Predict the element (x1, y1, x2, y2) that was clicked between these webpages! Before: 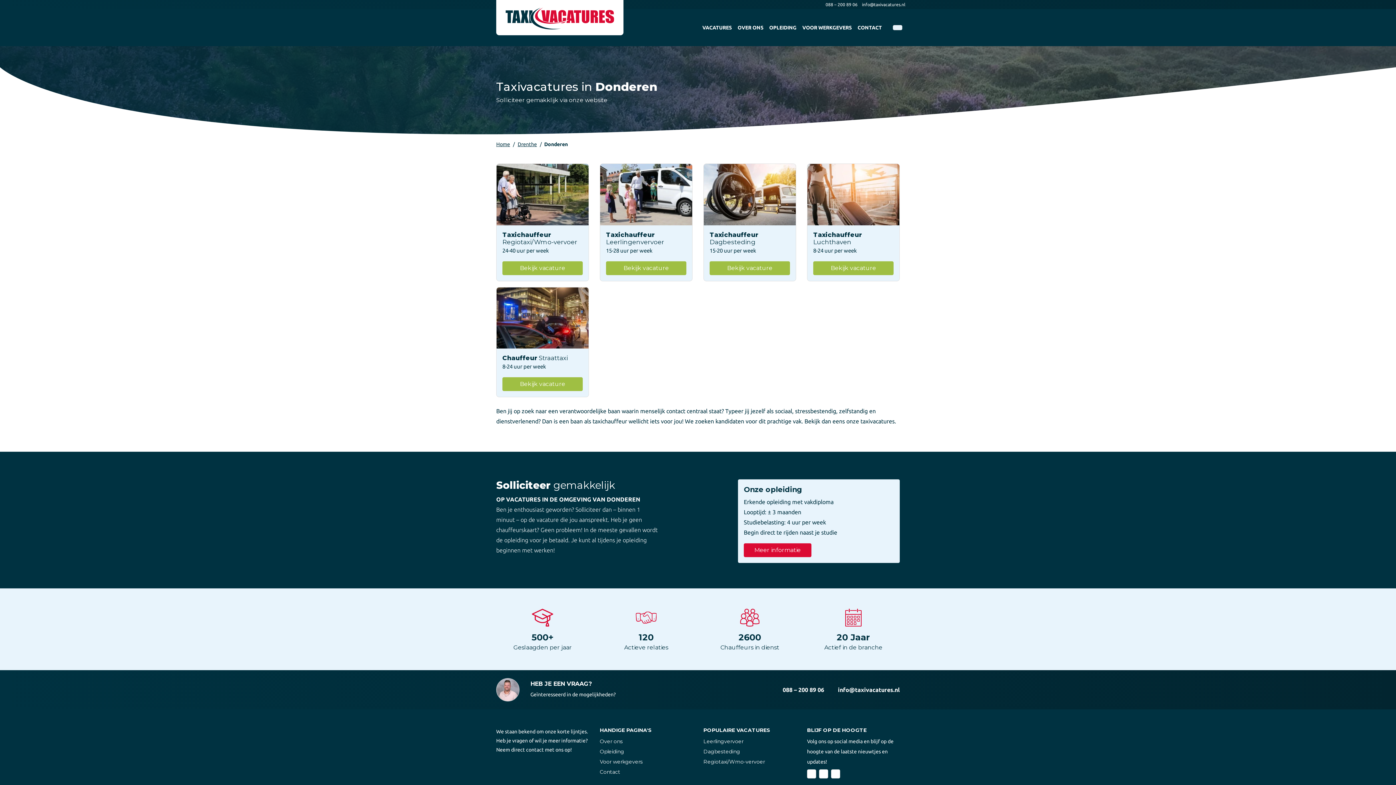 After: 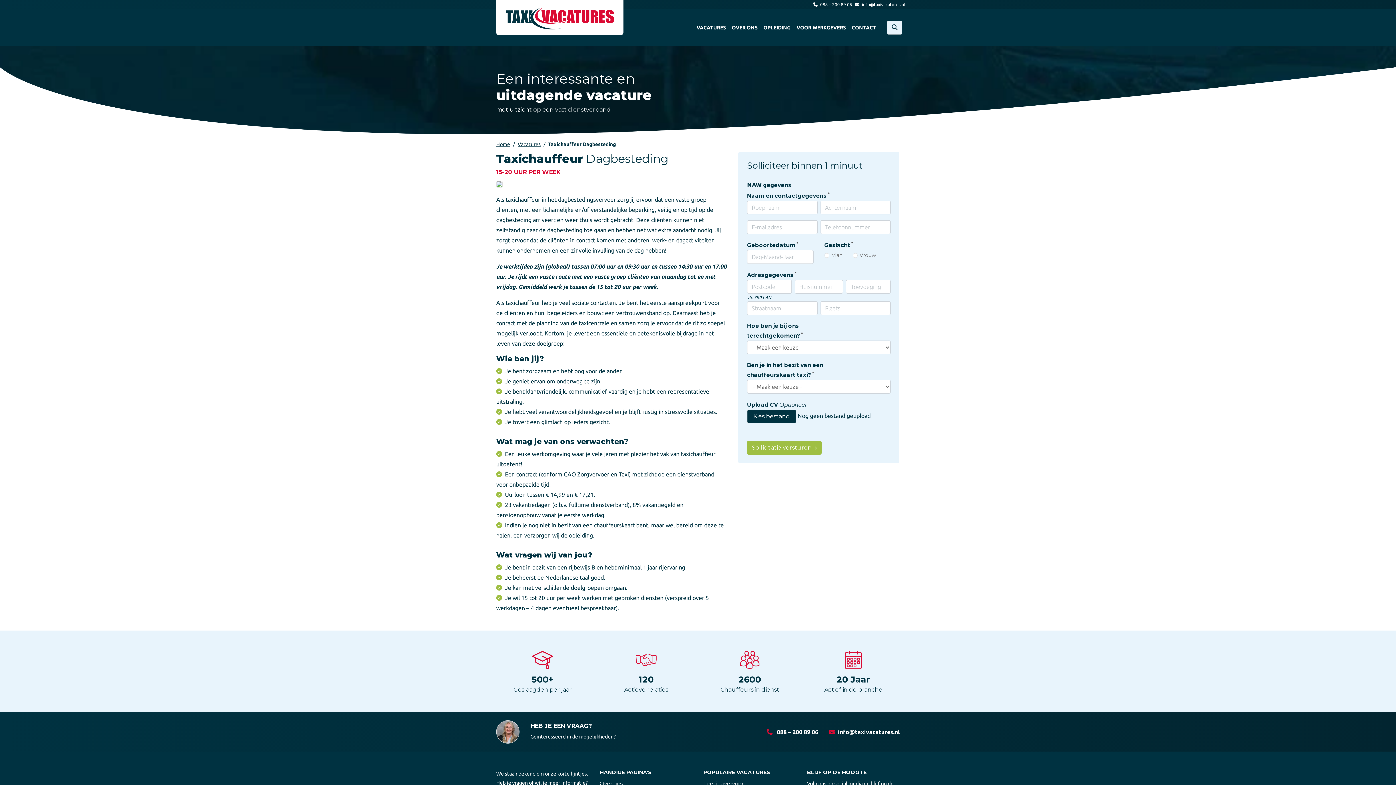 Action: label: Dagbesteding bbox: (703, 748, 740, 755)